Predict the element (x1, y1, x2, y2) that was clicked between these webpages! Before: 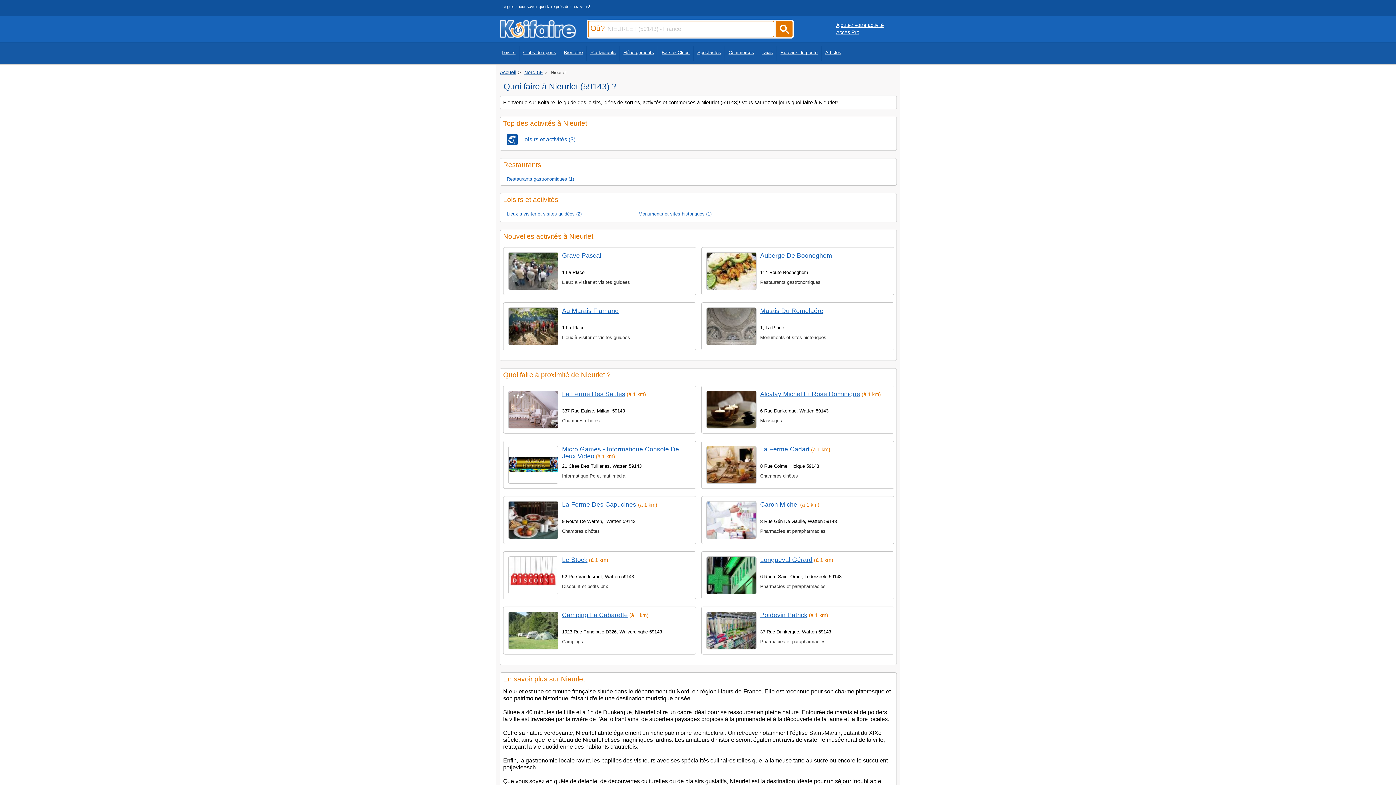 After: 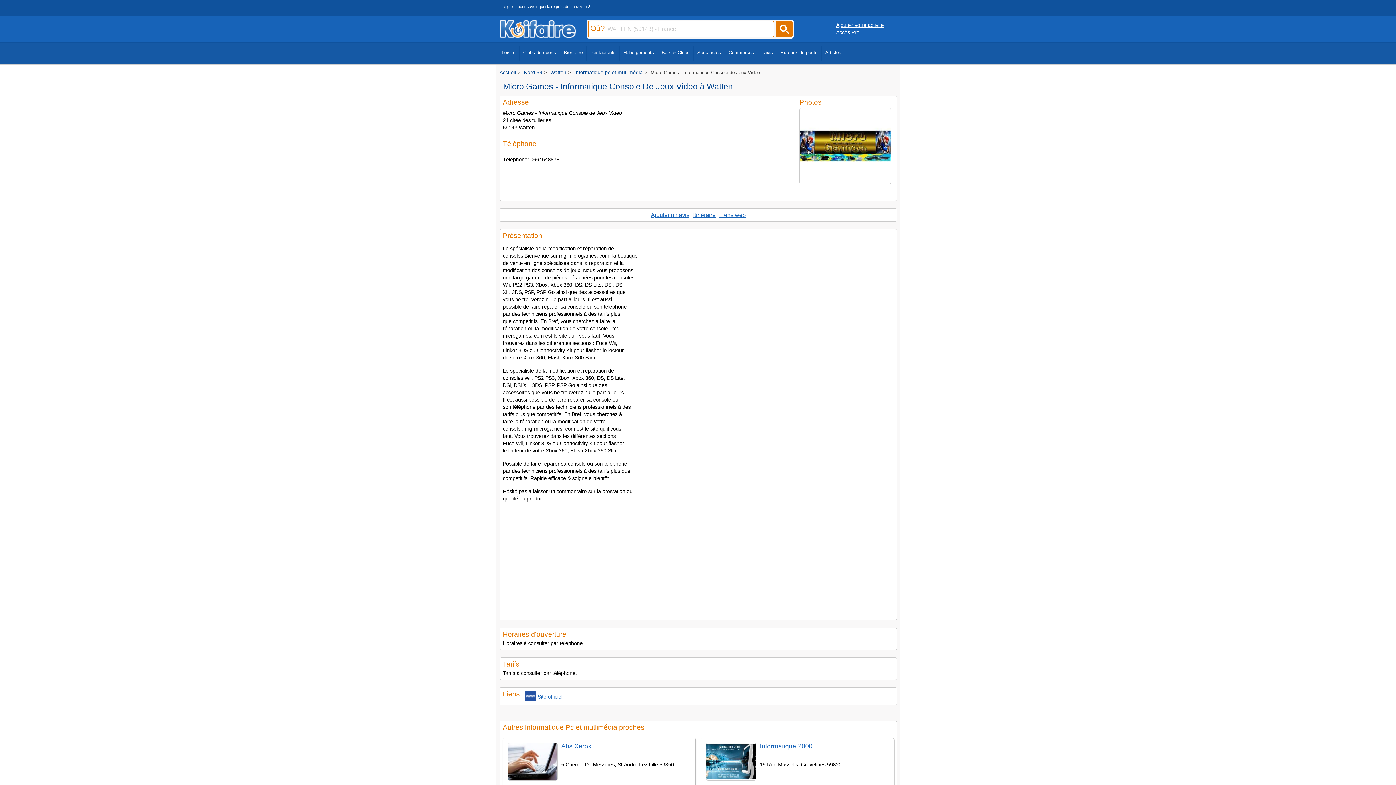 Action: bbox: (562, 445, 679, 460) label: Micro Games - Informatique Console De Jeux Video